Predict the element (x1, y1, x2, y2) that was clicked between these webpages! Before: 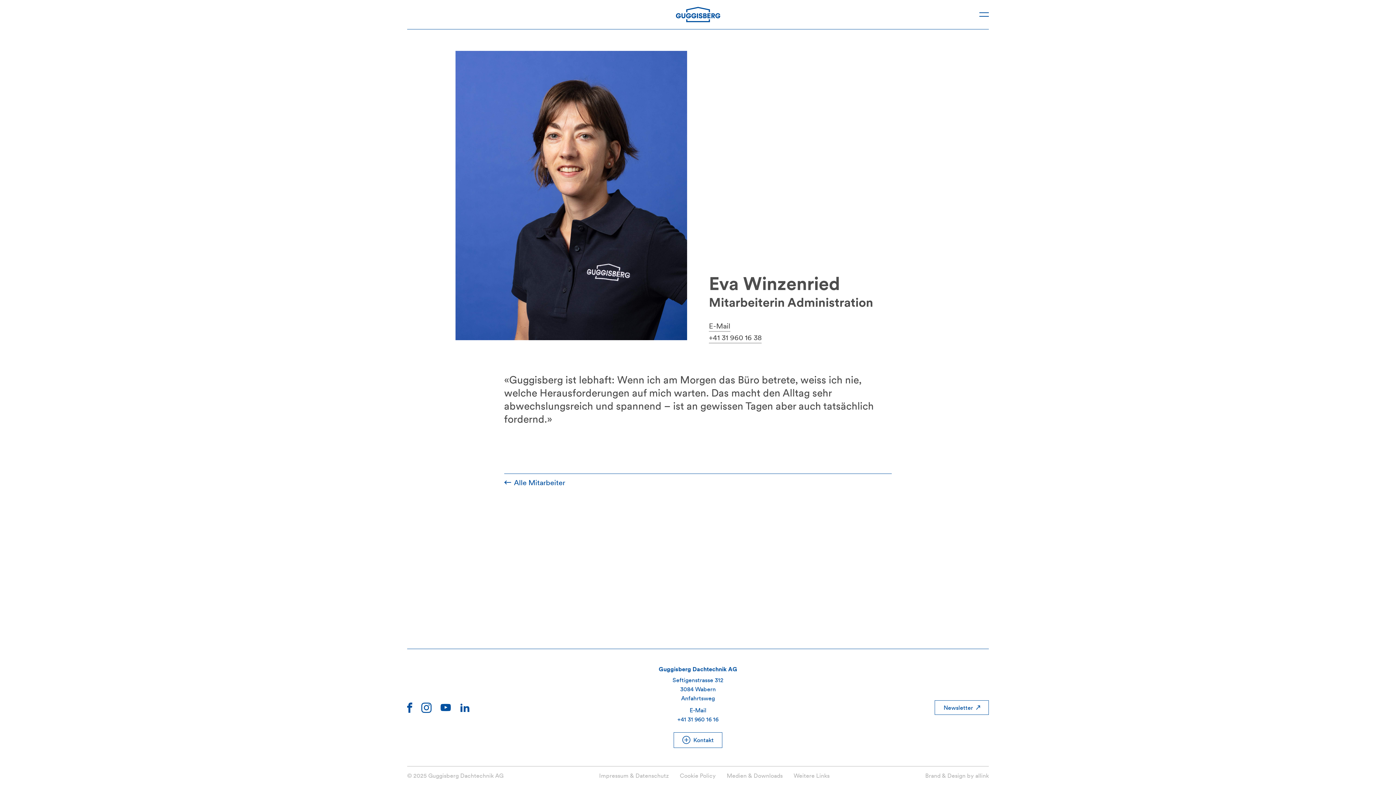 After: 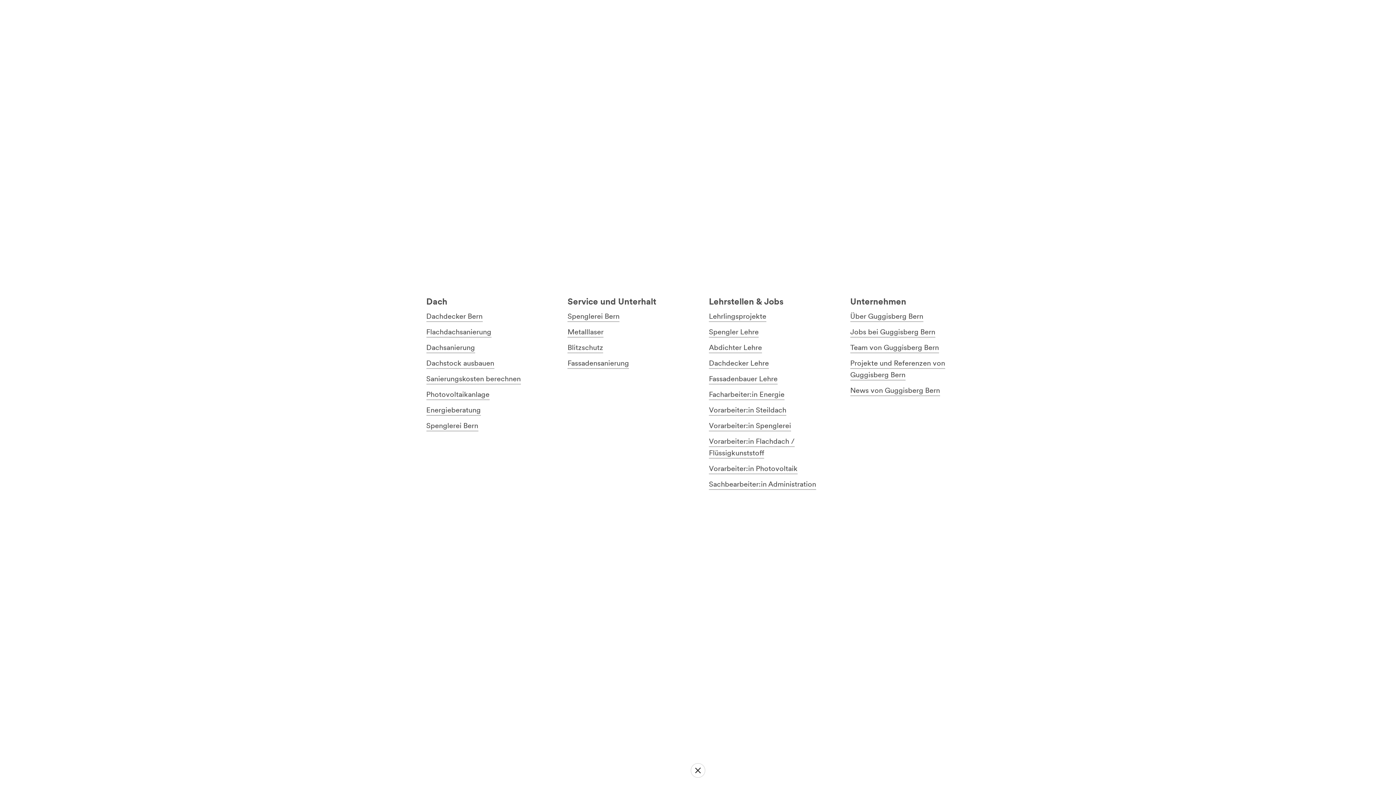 Action: bbox: (793, 772, 829, 779) label: Weitere Links